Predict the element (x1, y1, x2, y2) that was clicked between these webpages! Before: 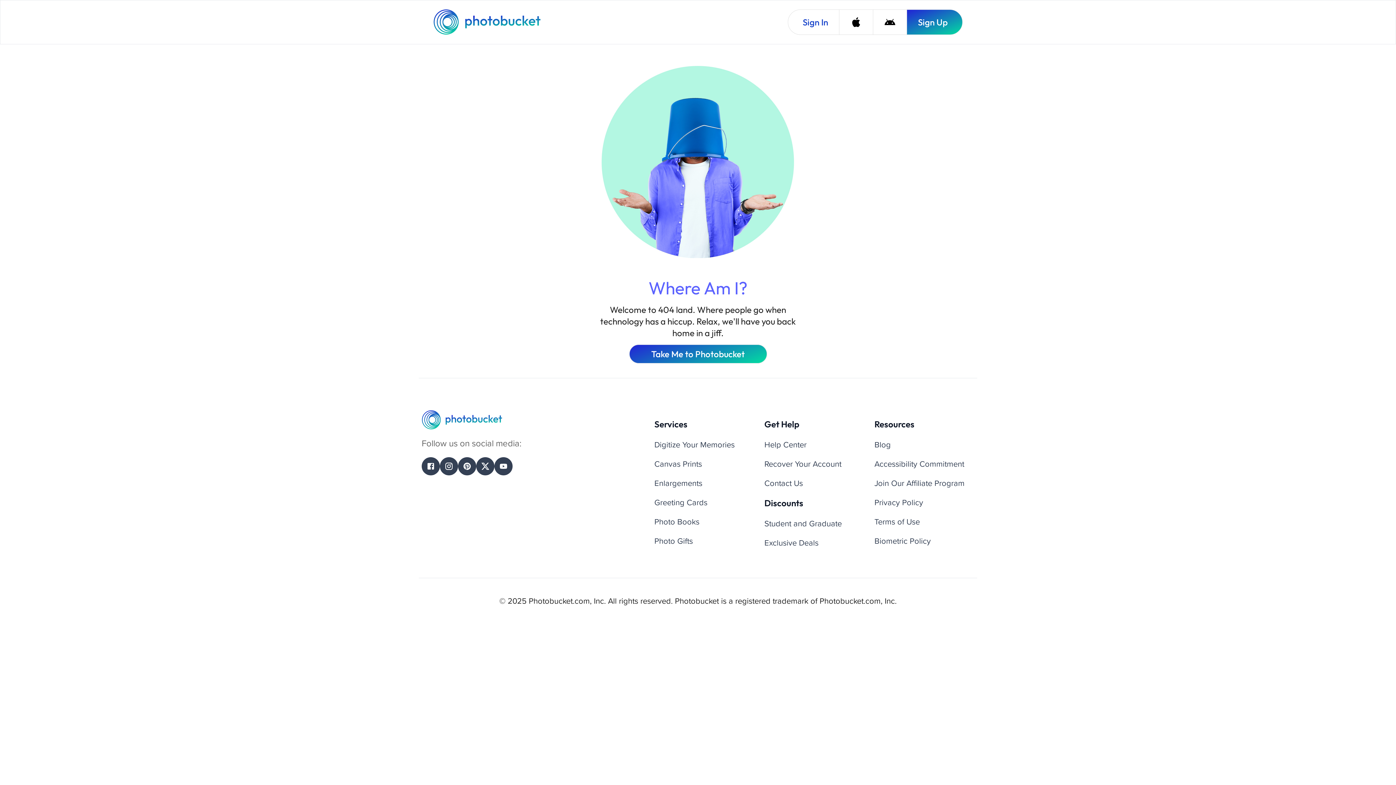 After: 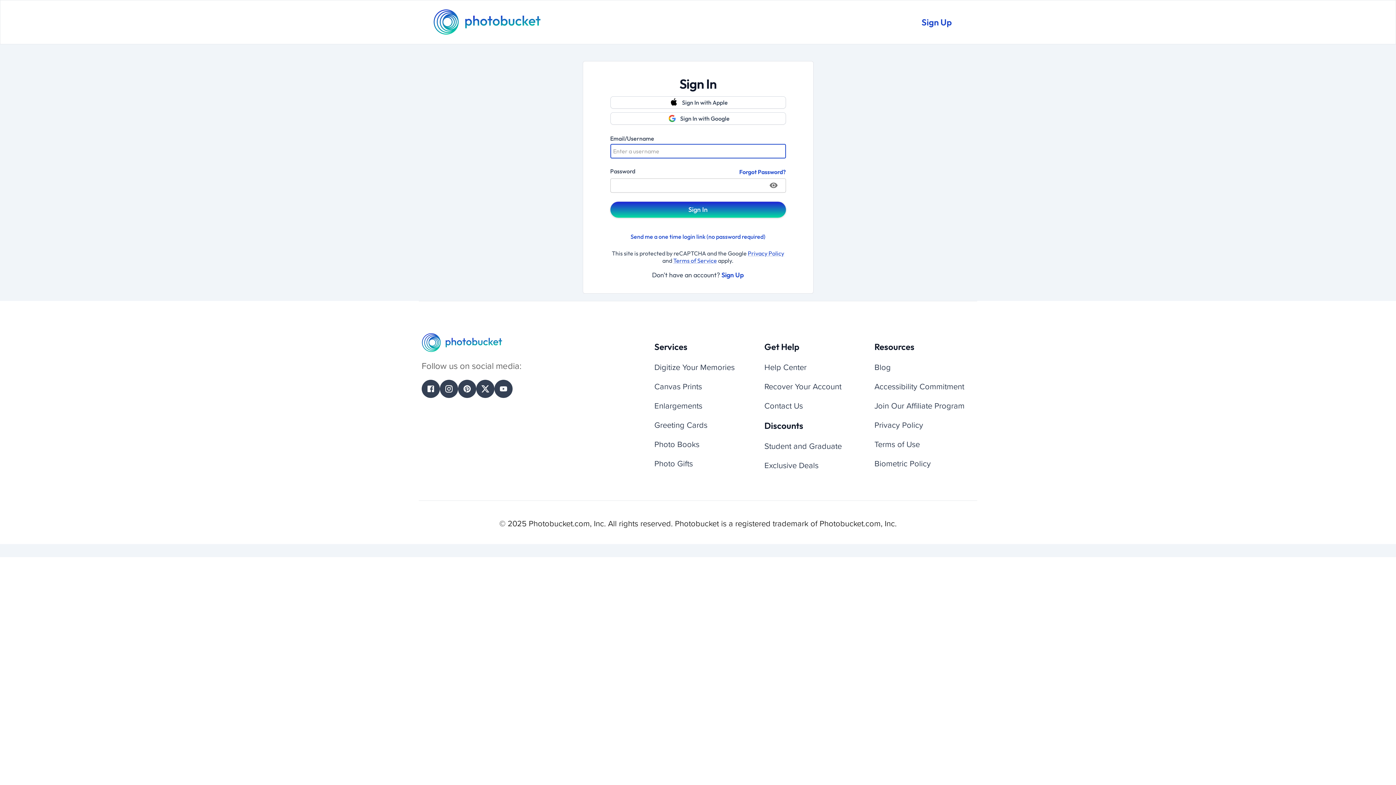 Action: label: Sign In bbox: (788, 9, 839, 34)